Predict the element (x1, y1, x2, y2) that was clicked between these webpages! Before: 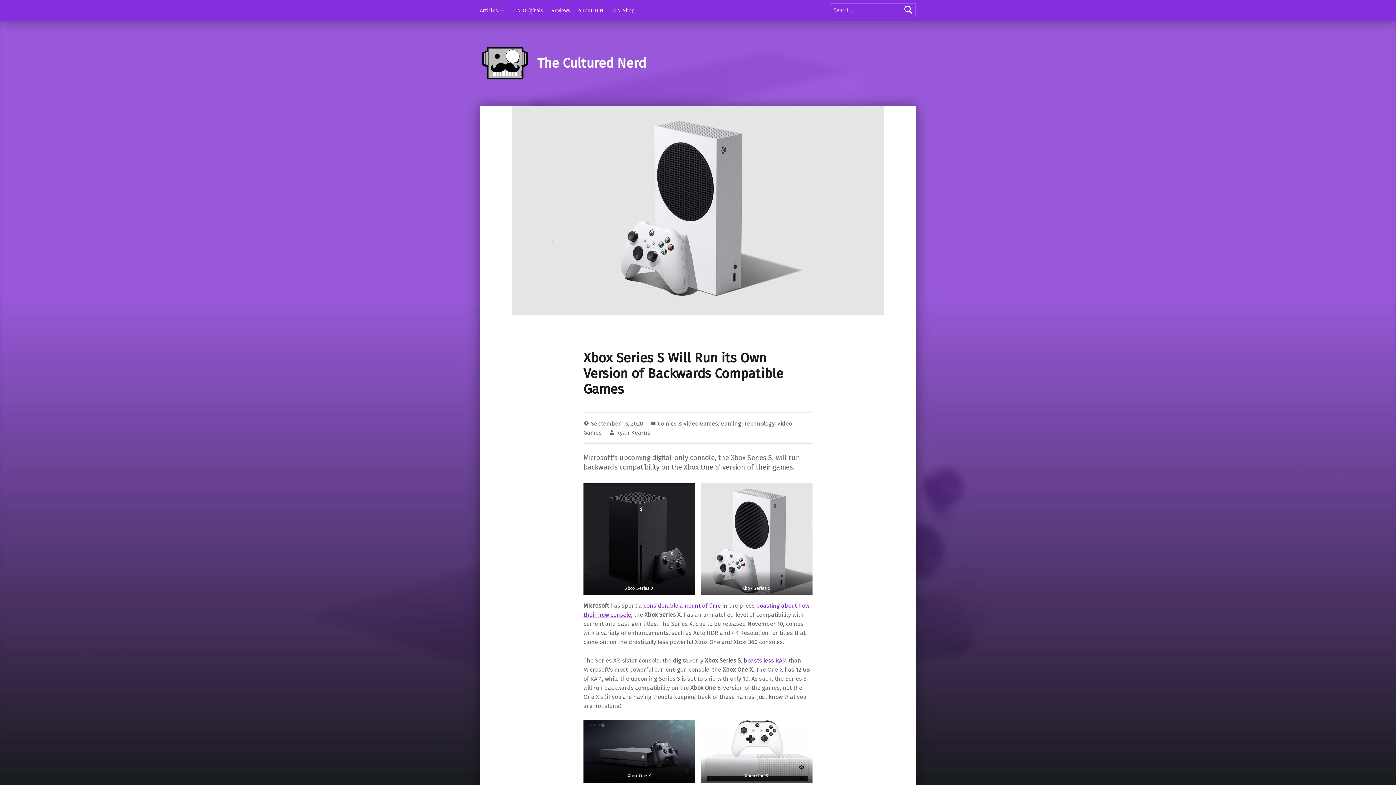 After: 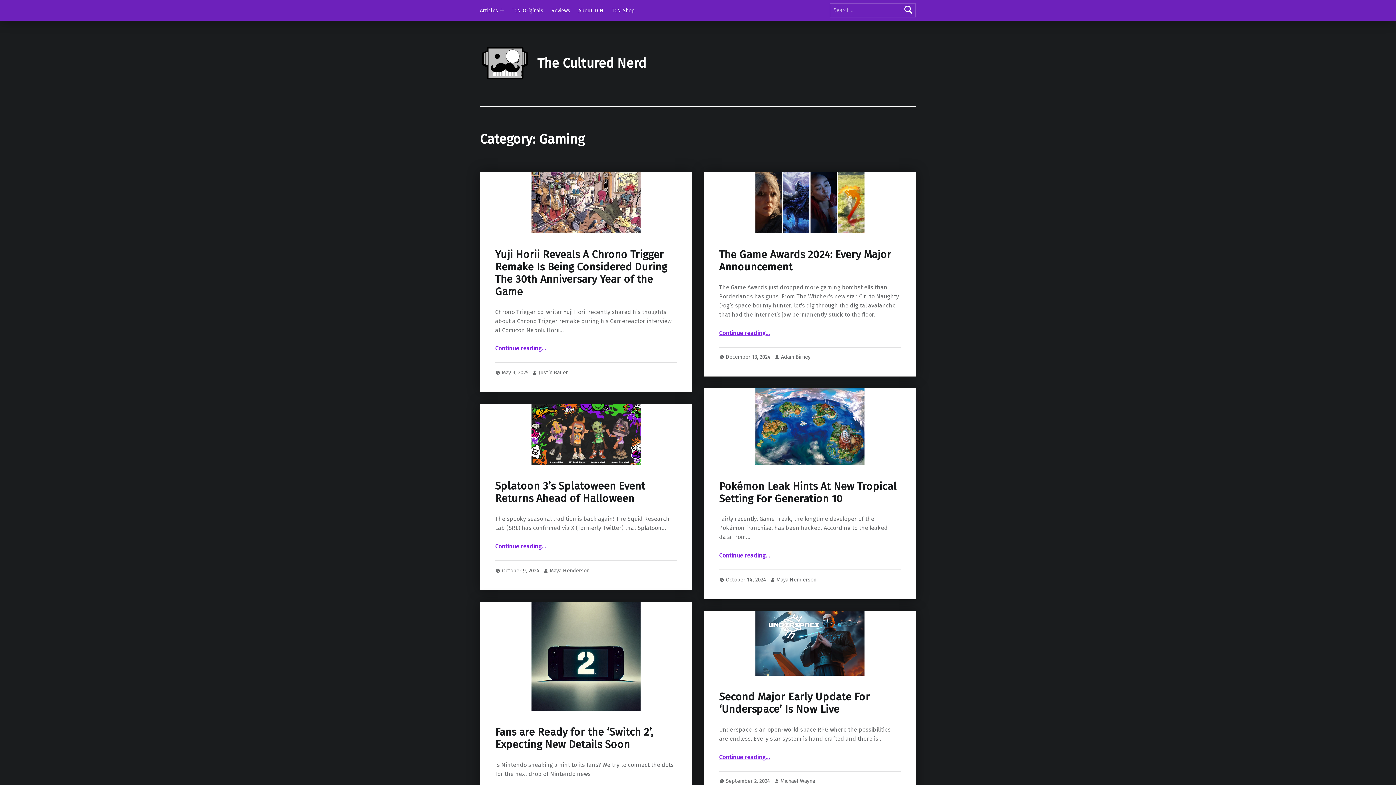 Action: bbox: (721, 420, 741, 427) label: Gaming